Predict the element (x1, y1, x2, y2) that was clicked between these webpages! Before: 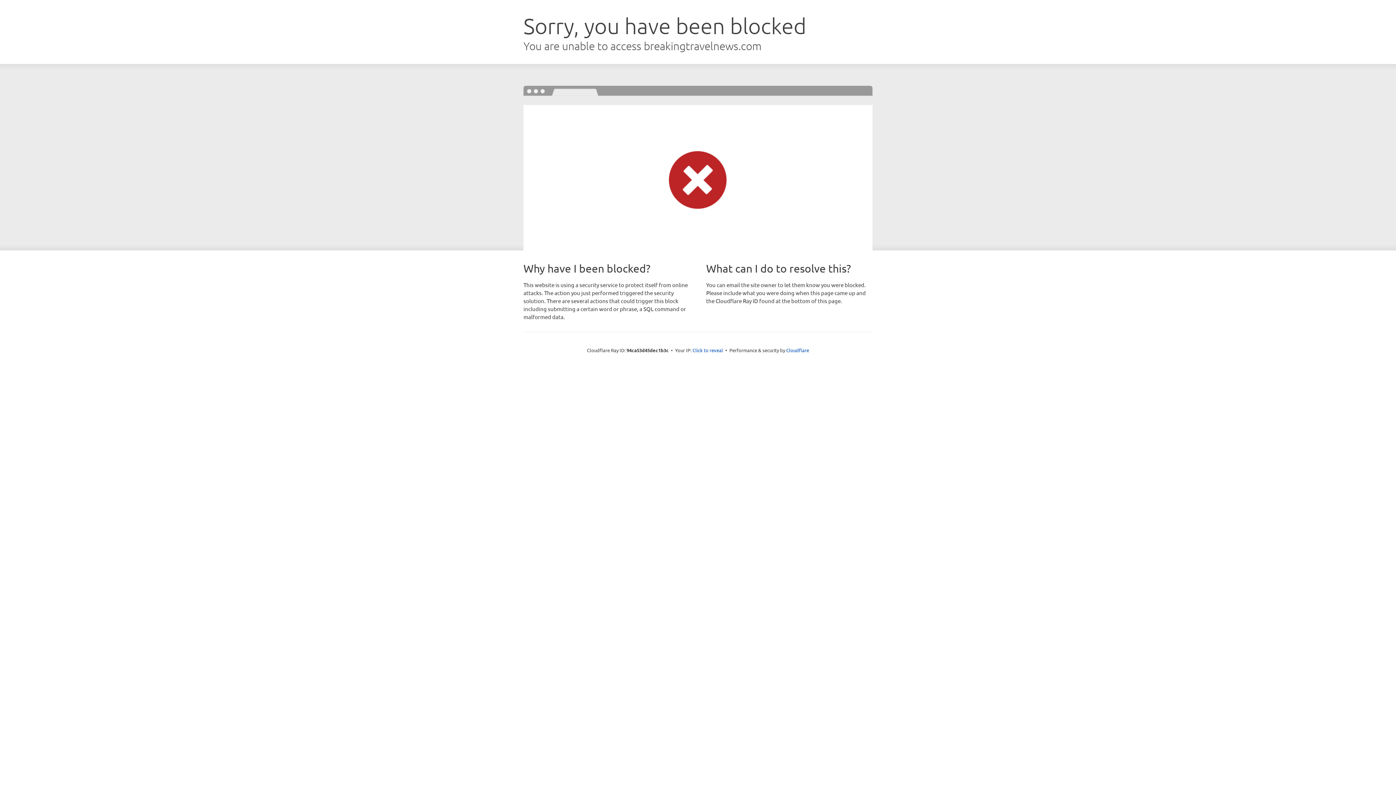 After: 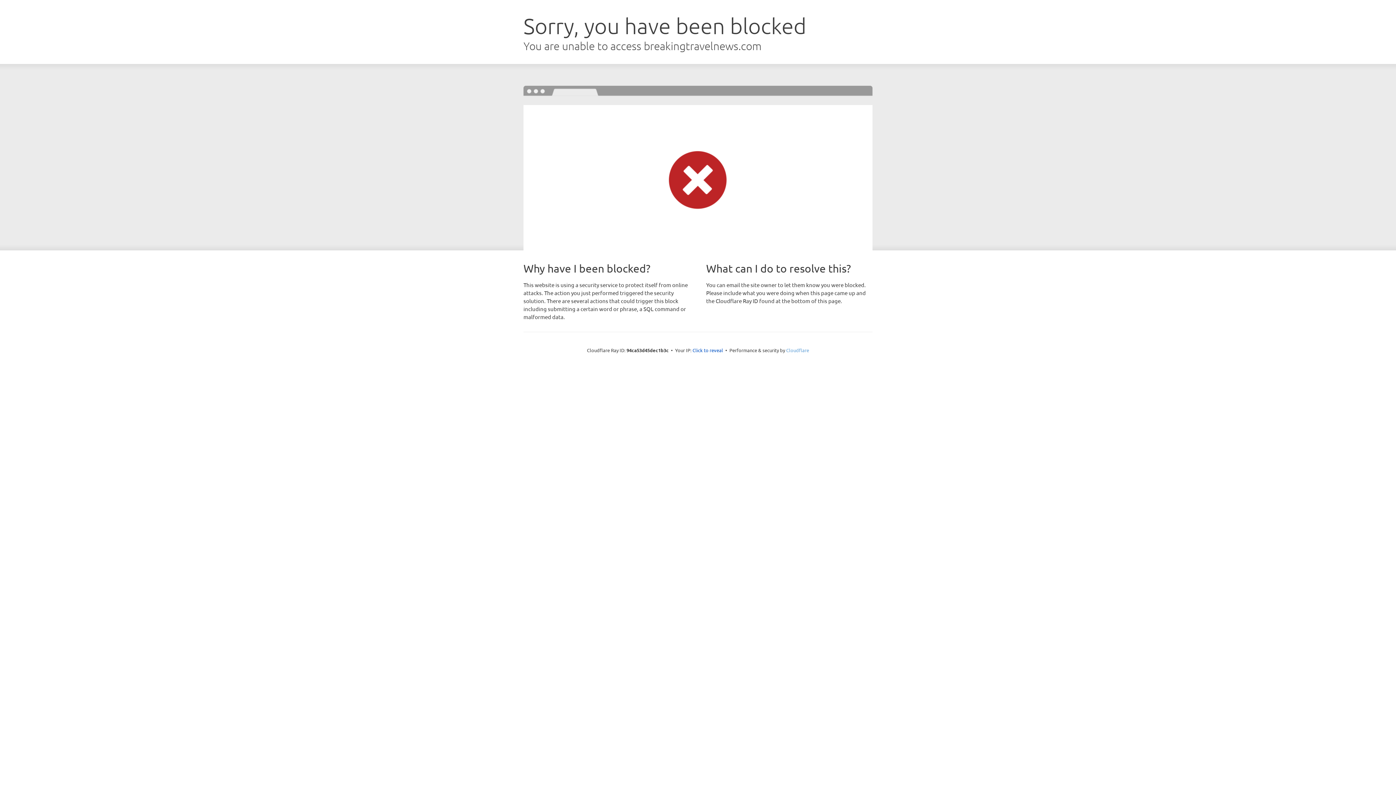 Action: bbox: (786, 347, 809, 353) label: Cloudflare